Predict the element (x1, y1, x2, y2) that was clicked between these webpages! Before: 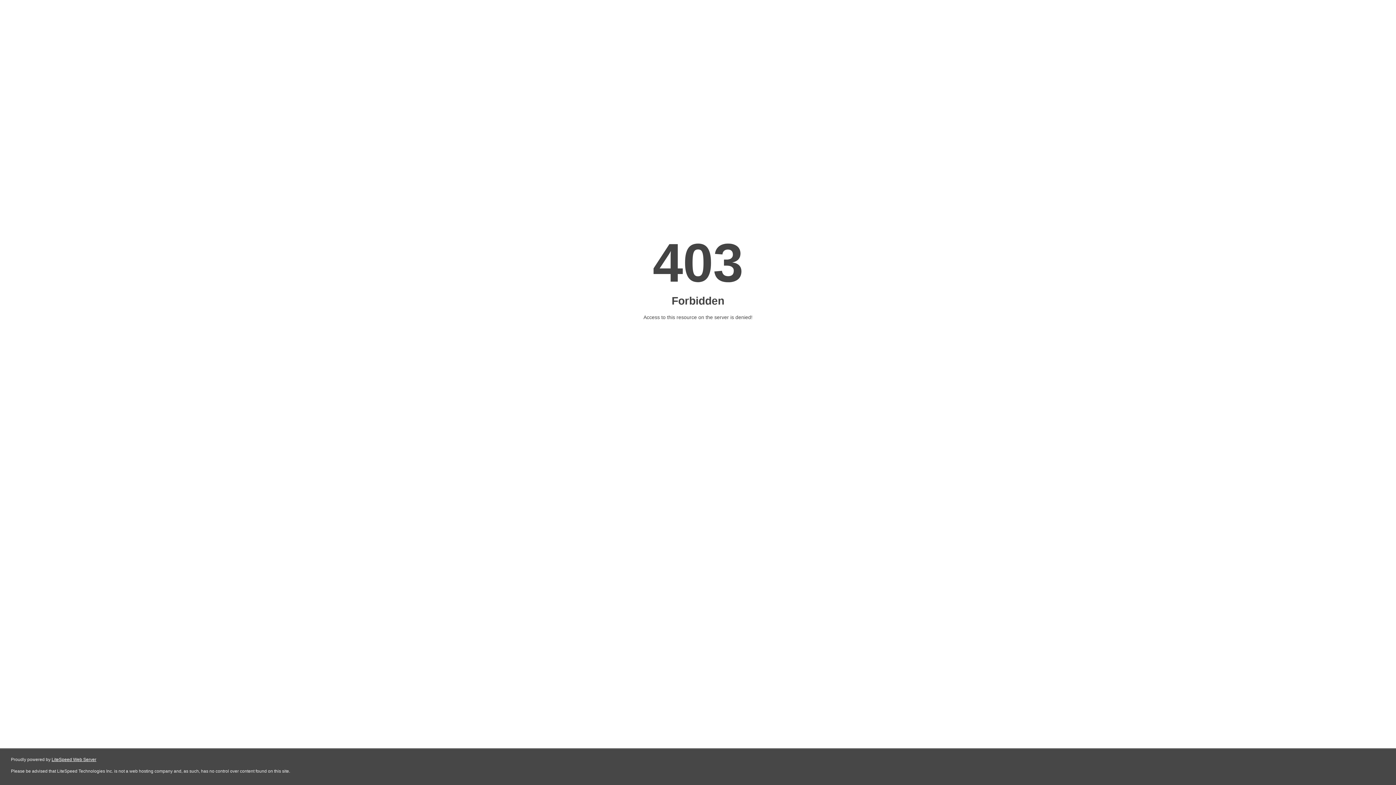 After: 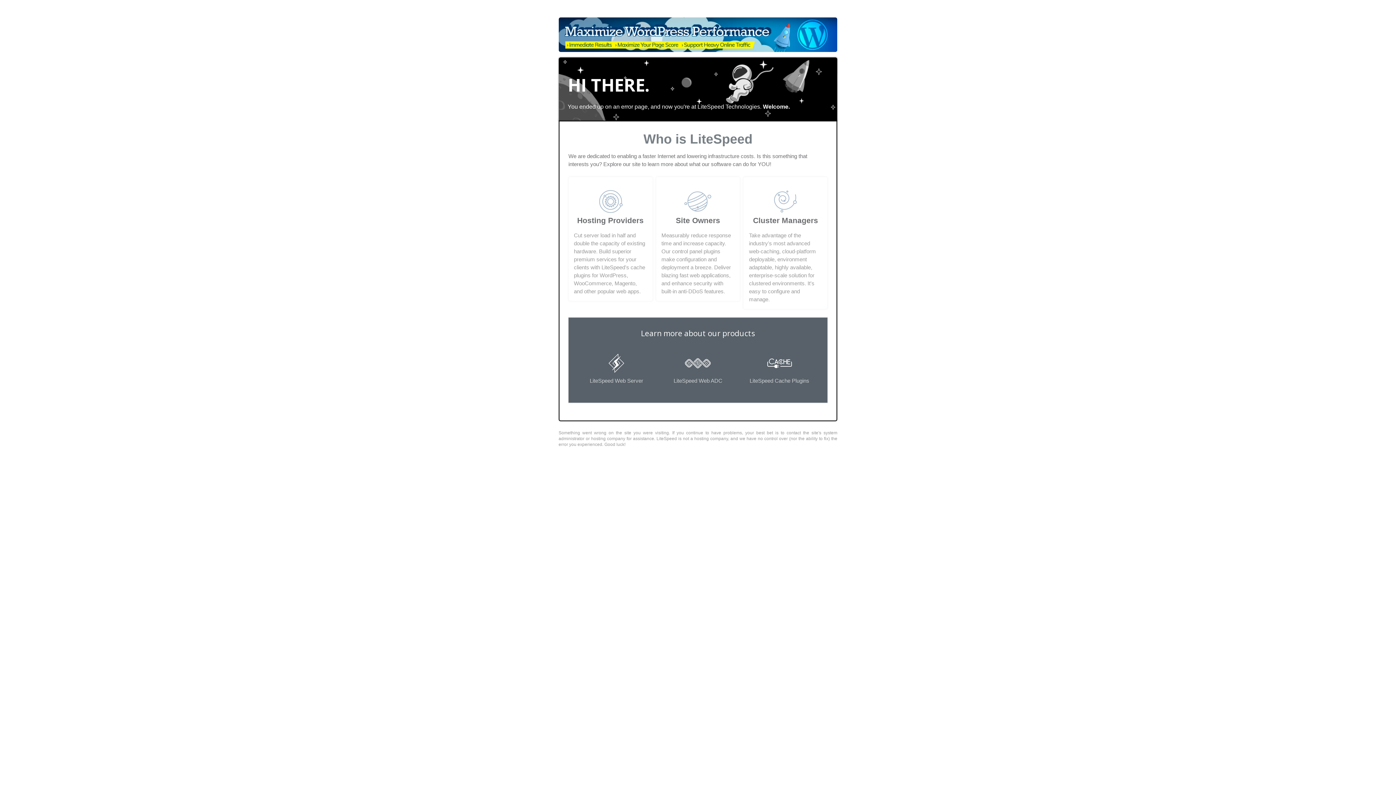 Action: label: LiteSpeed Web Server bbox: (51, 757, 96, 762)